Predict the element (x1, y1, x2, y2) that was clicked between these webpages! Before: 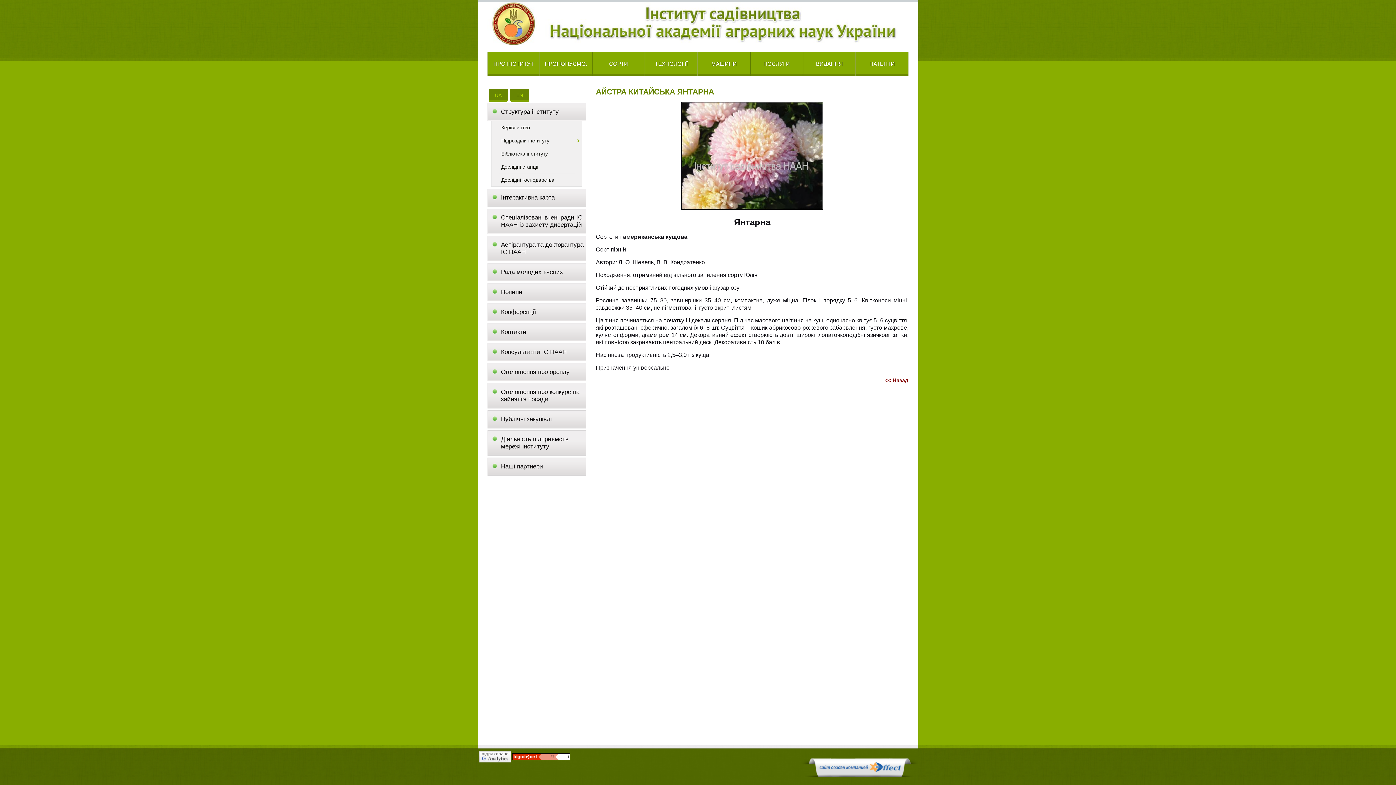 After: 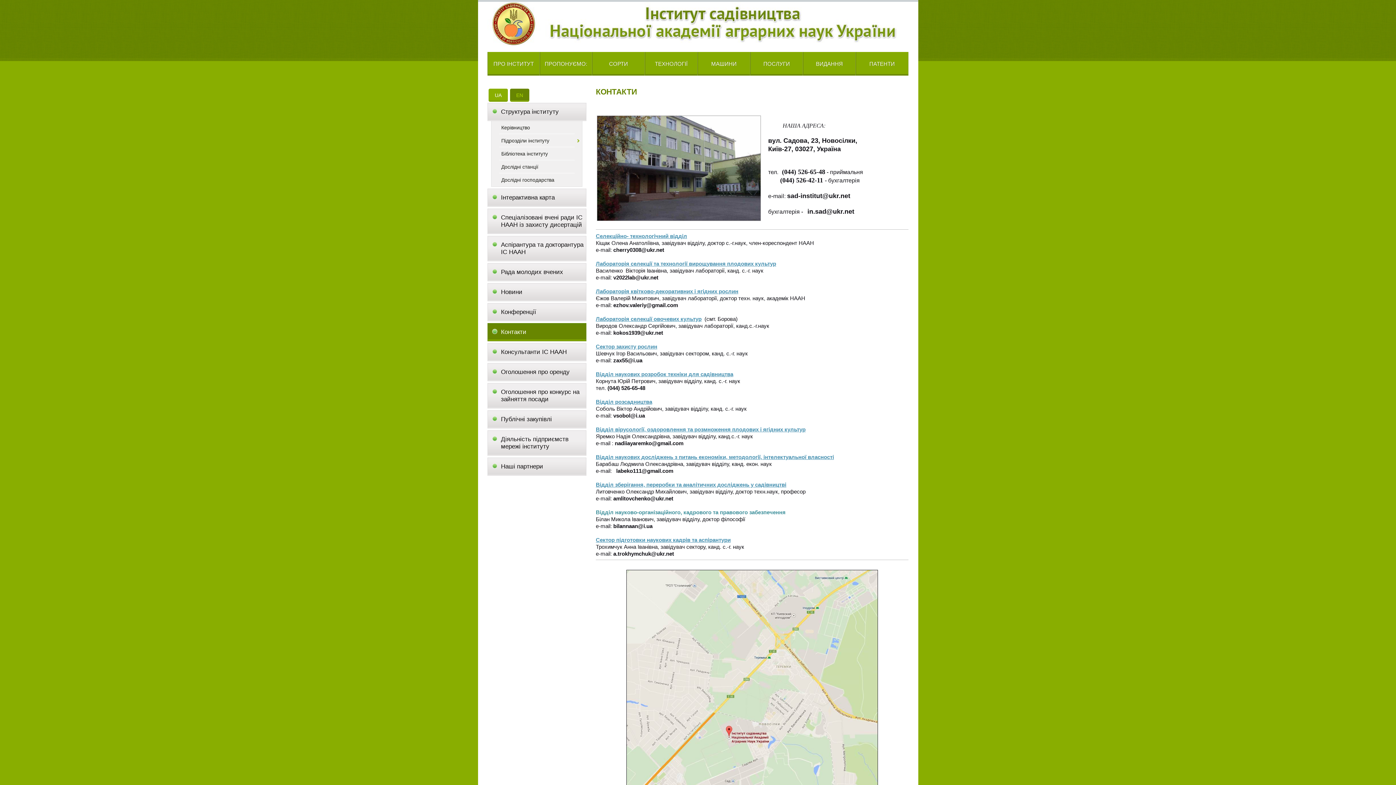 Action: label: Контакти bbox: (487, 323, 586, 341)